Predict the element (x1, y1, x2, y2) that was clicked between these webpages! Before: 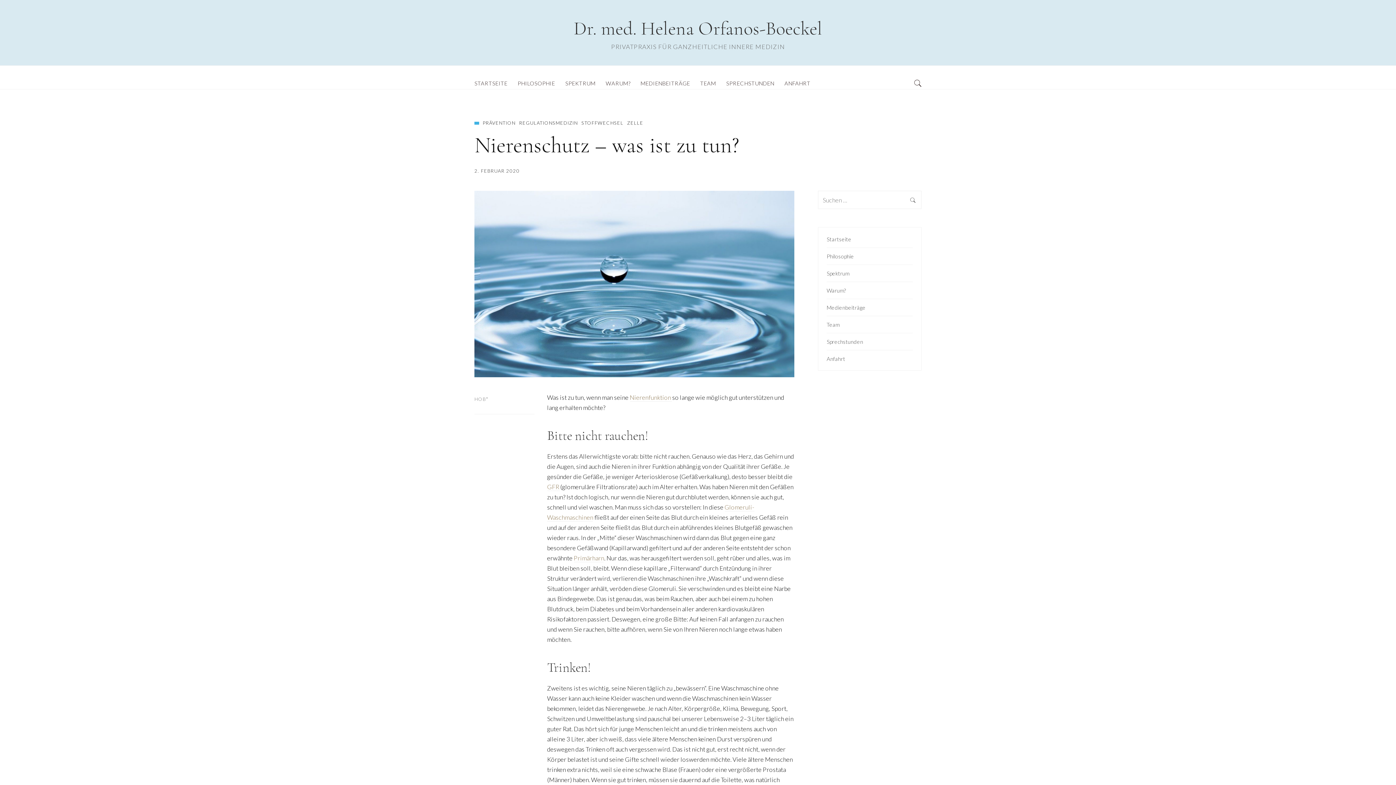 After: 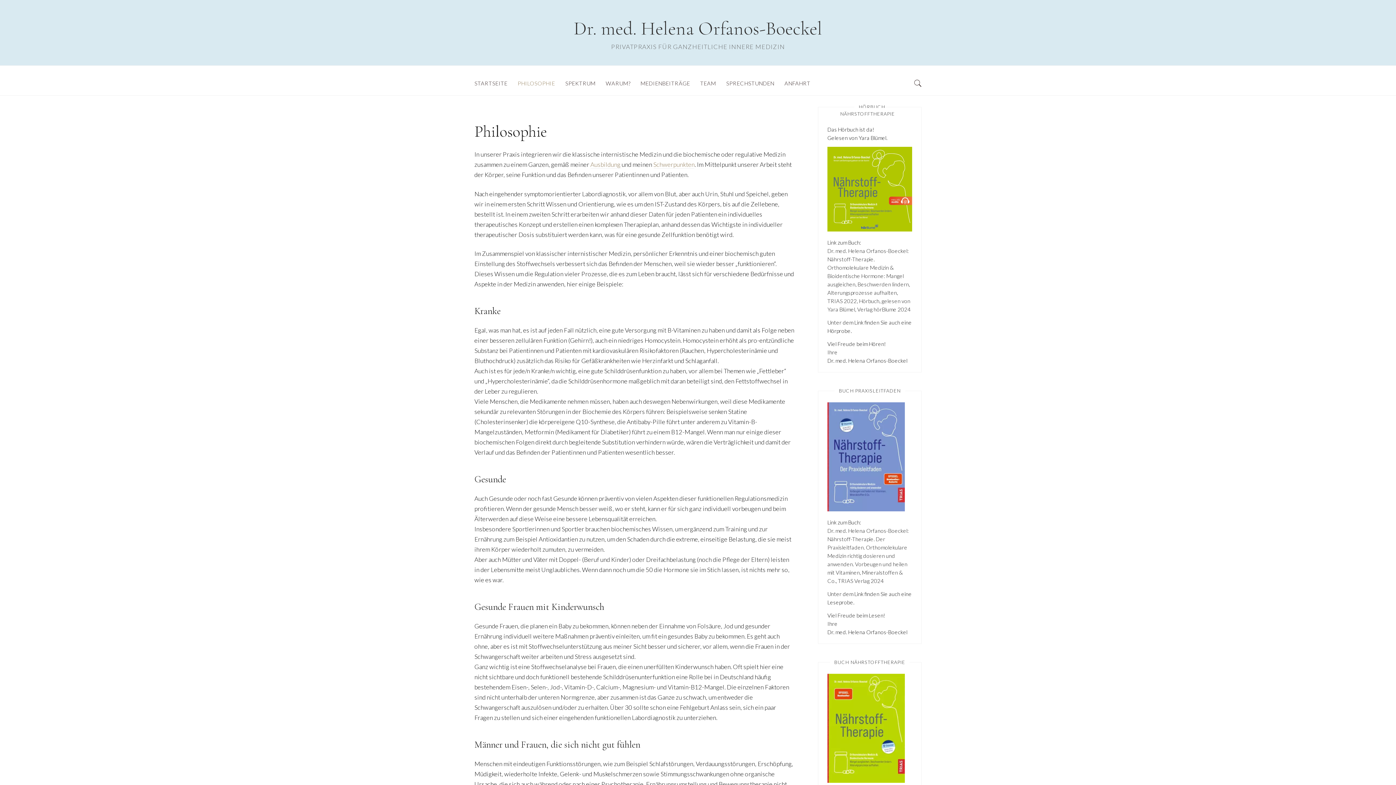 Action: label: Philosophie bbox: (826, 253, 854, 259)